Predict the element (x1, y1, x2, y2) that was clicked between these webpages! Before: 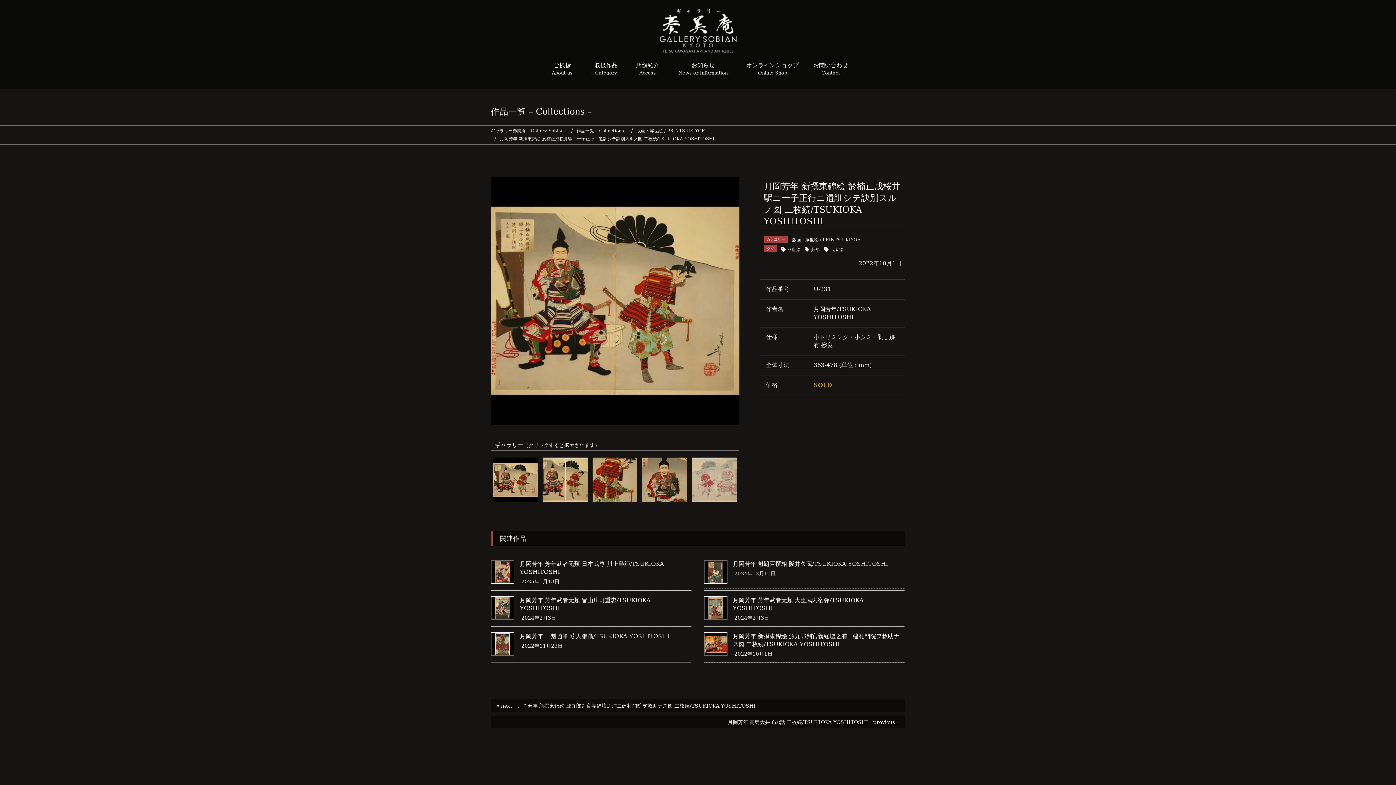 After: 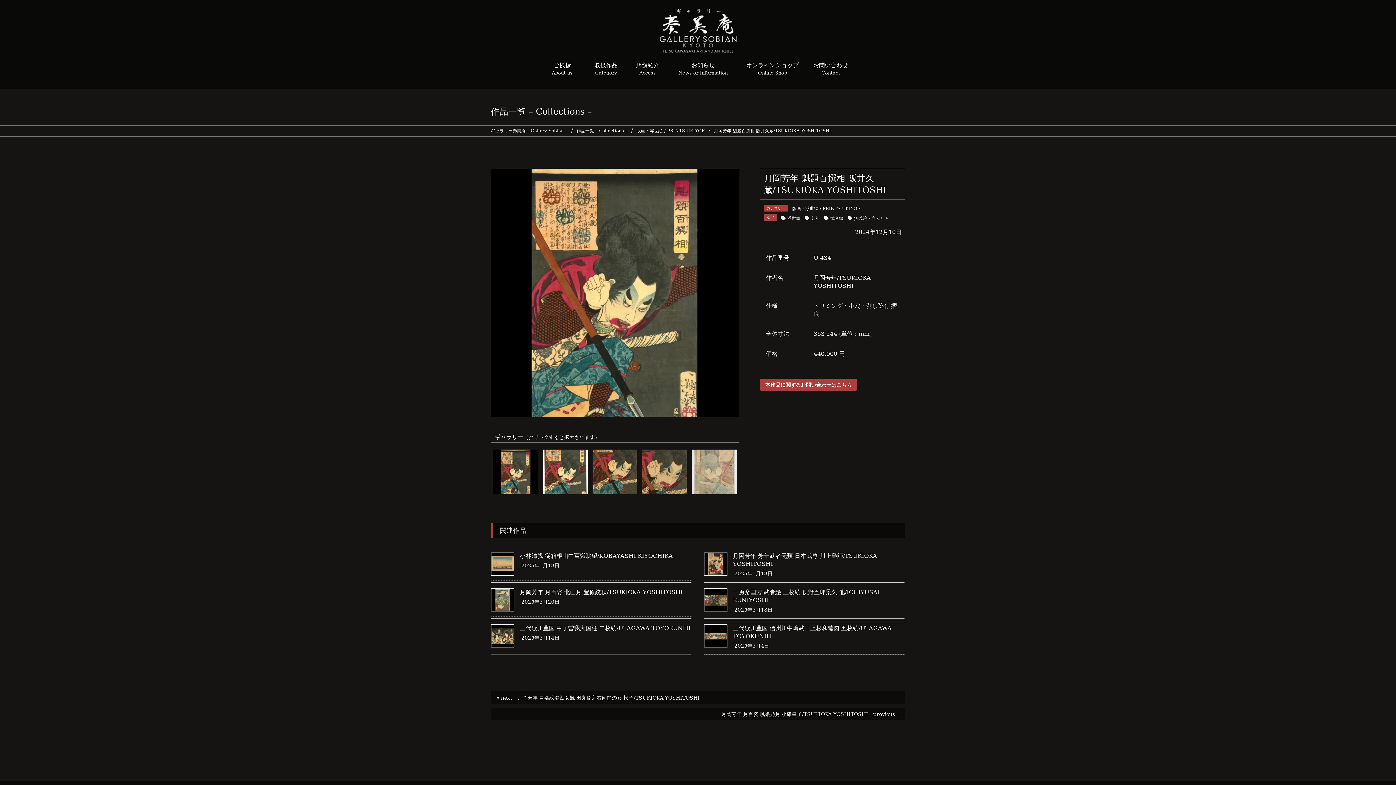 Action: bbox: (733, 560, 888, 567) label: 月岡芳年 魁題百撰相 阪井久蔵/TSUKIOKA YOSHITOSHI